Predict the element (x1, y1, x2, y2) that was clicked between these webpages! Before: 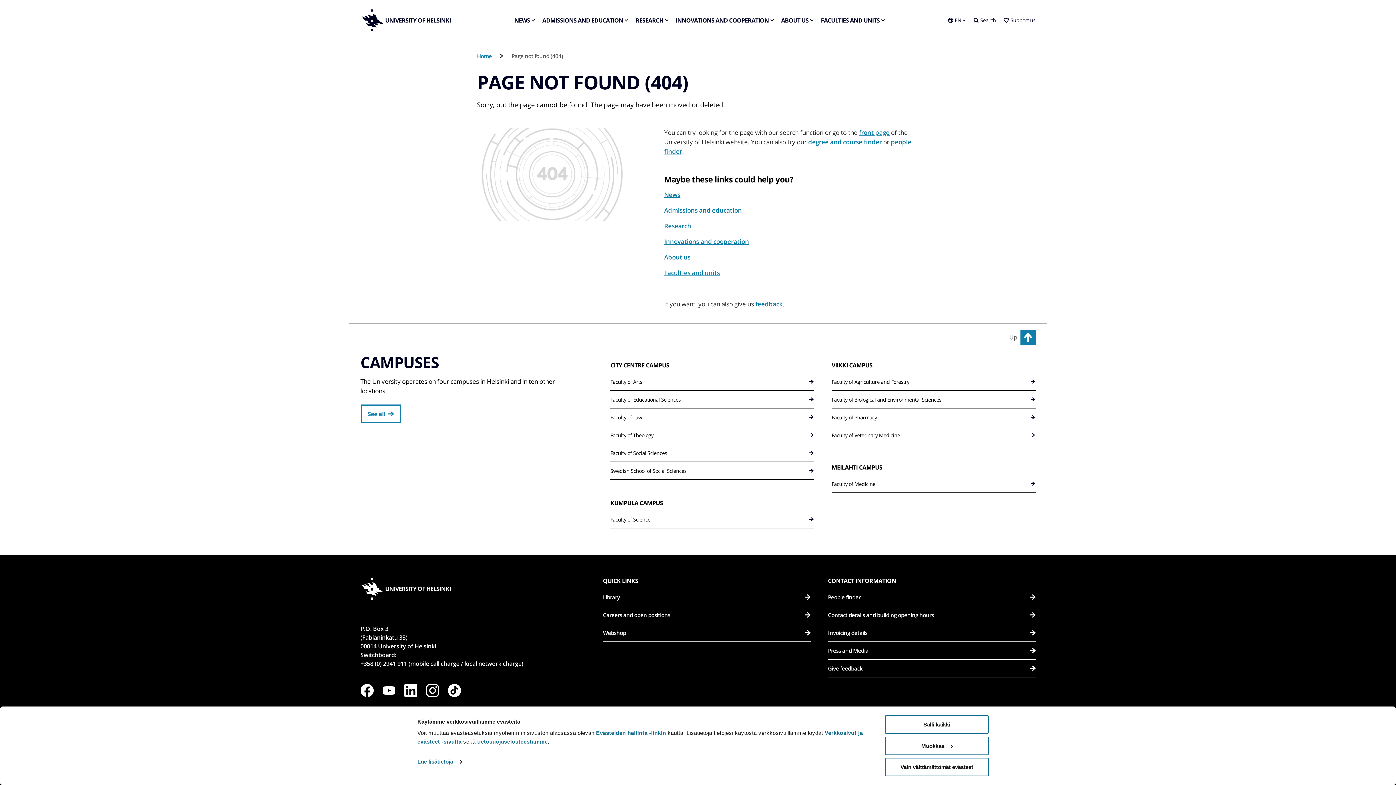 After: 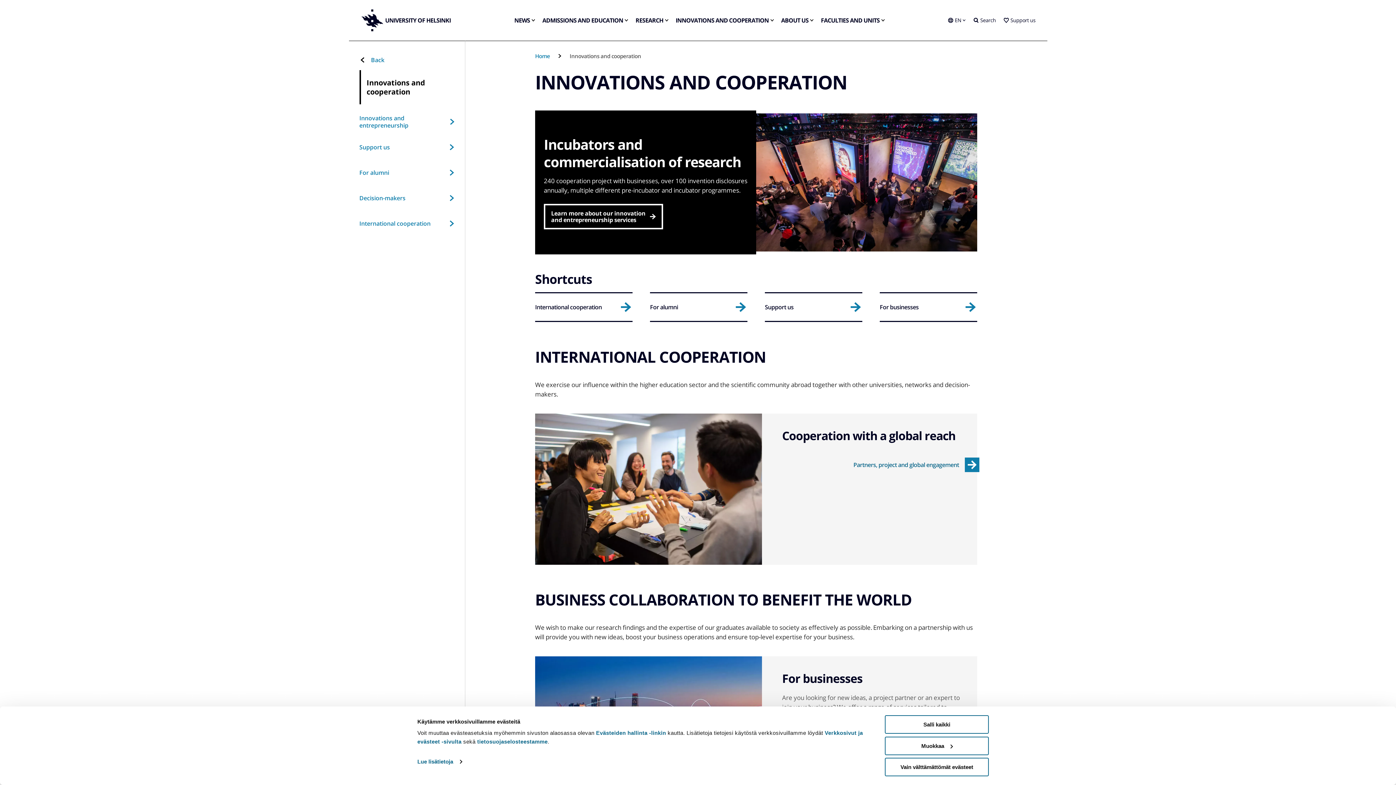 Action: label: Innovations and cooperation Link opens up in the same tab bbox: (664, 237, 749, 245)